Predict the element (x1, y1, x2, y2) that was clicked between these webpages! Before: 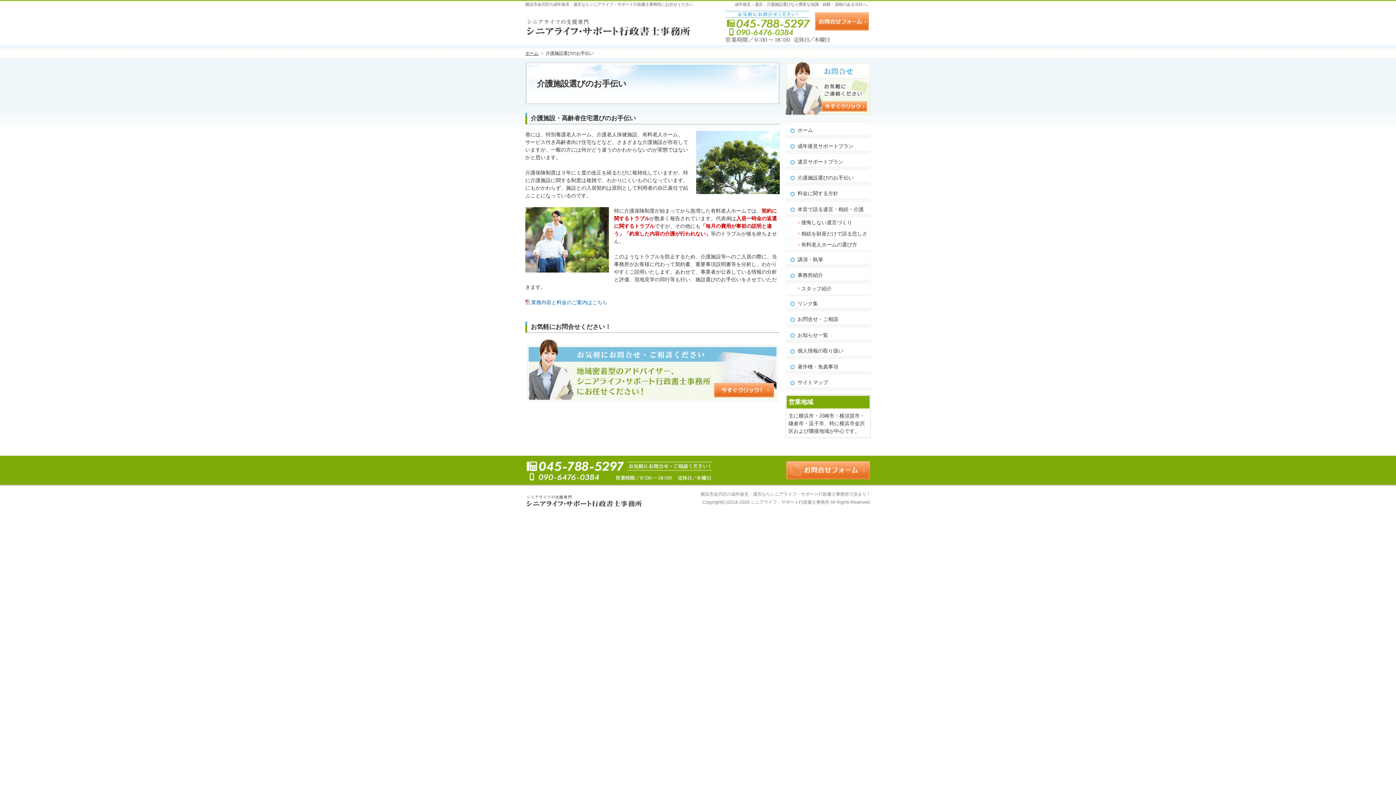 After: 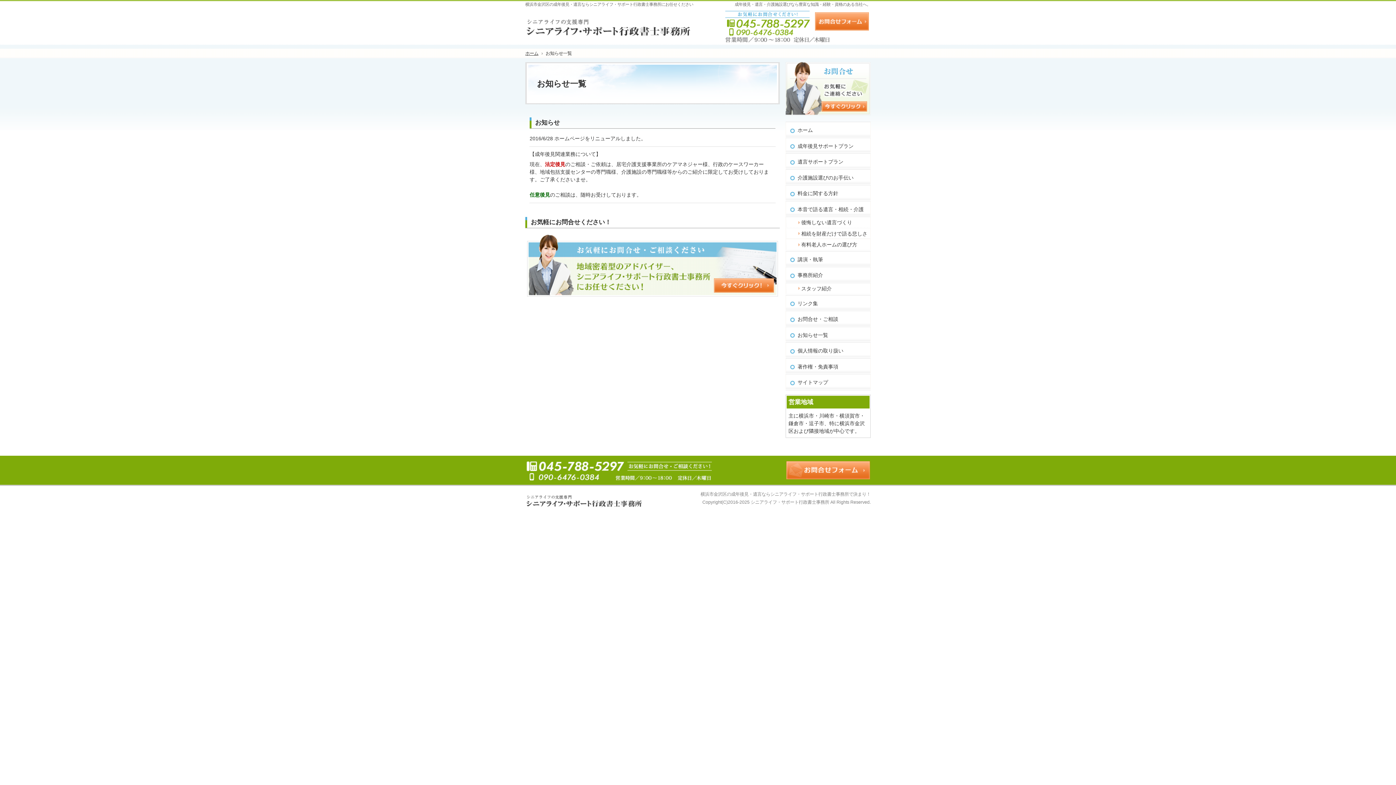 Action: label: お知らせ一覧 bbox: (786, 327, 870, 341)